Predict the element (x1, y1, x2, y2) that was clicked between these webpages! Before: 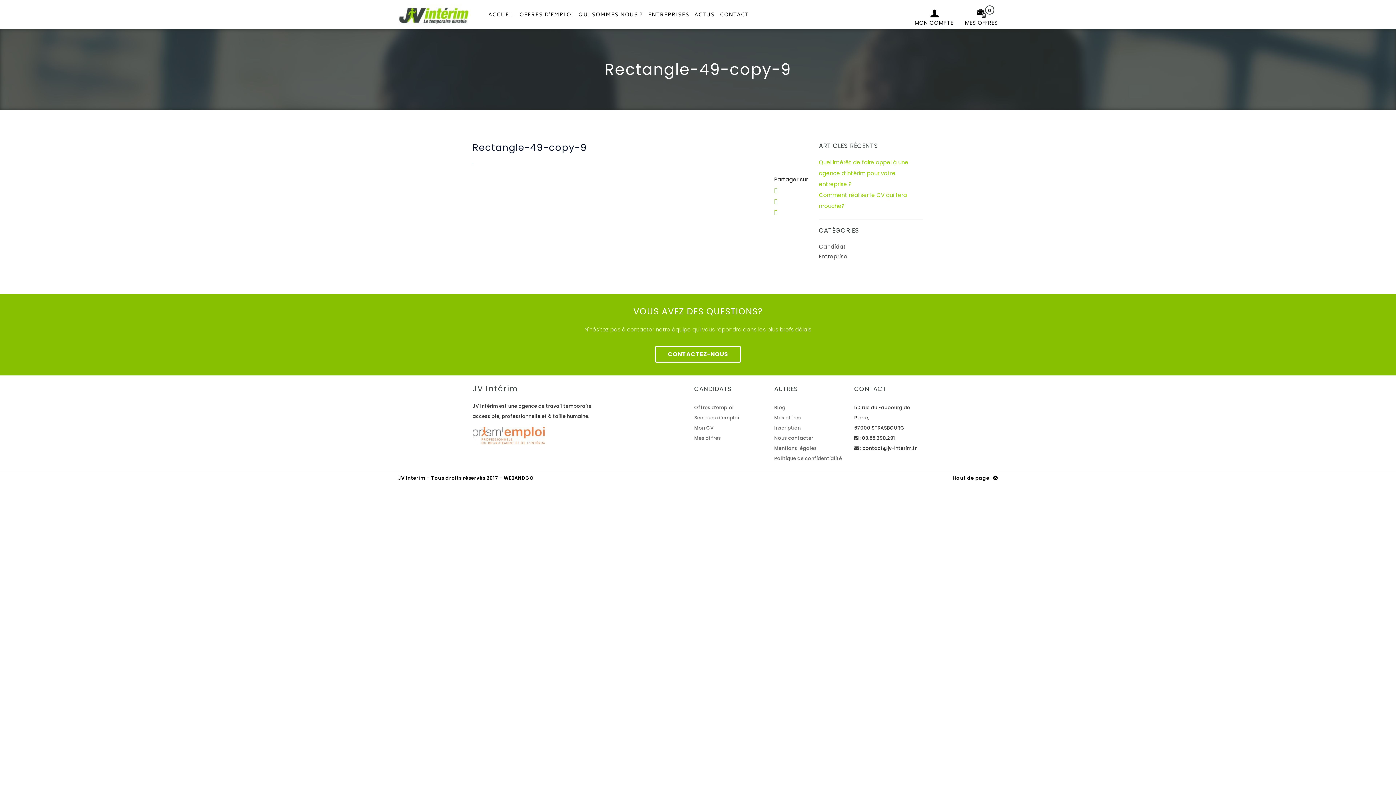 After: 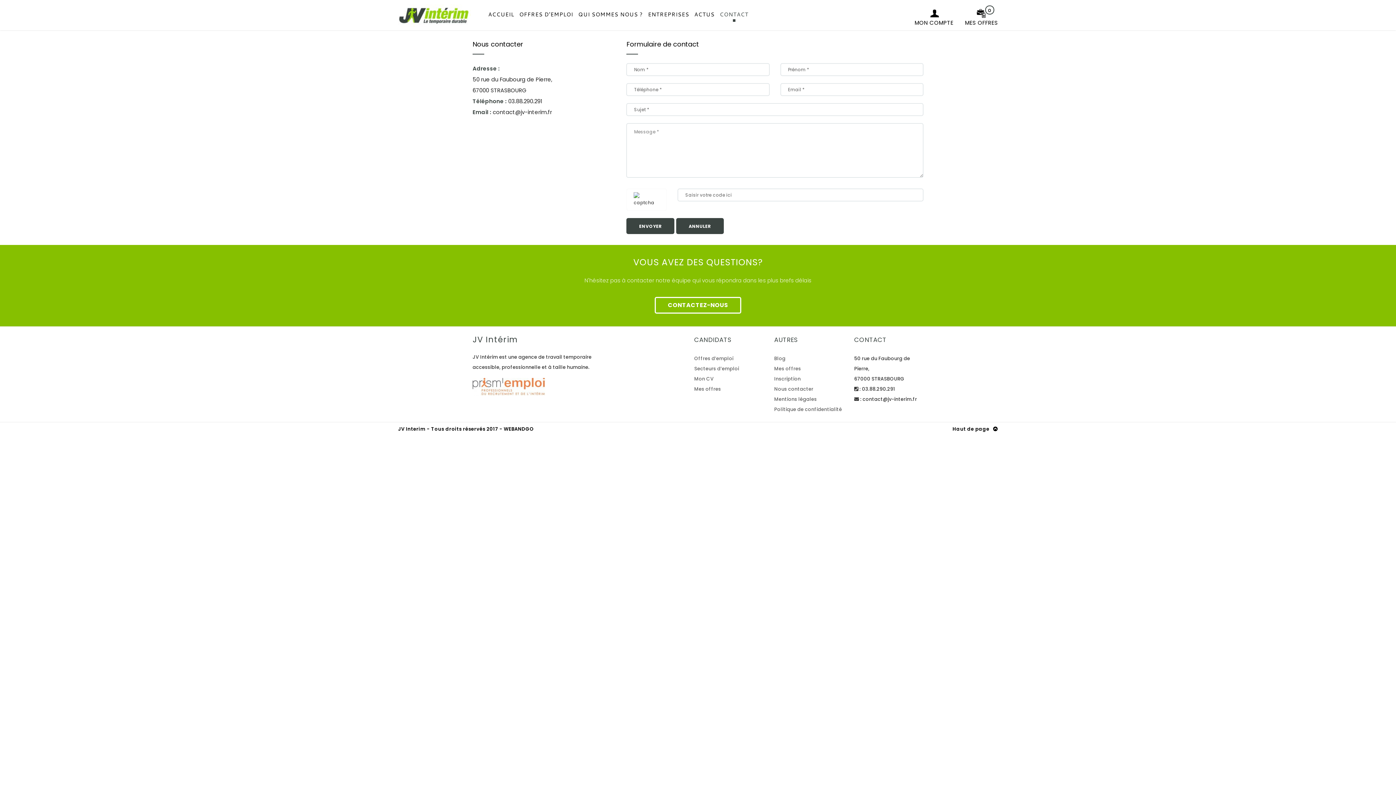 Action: bbox: (719, 0, 748, 29) label: CONTACT